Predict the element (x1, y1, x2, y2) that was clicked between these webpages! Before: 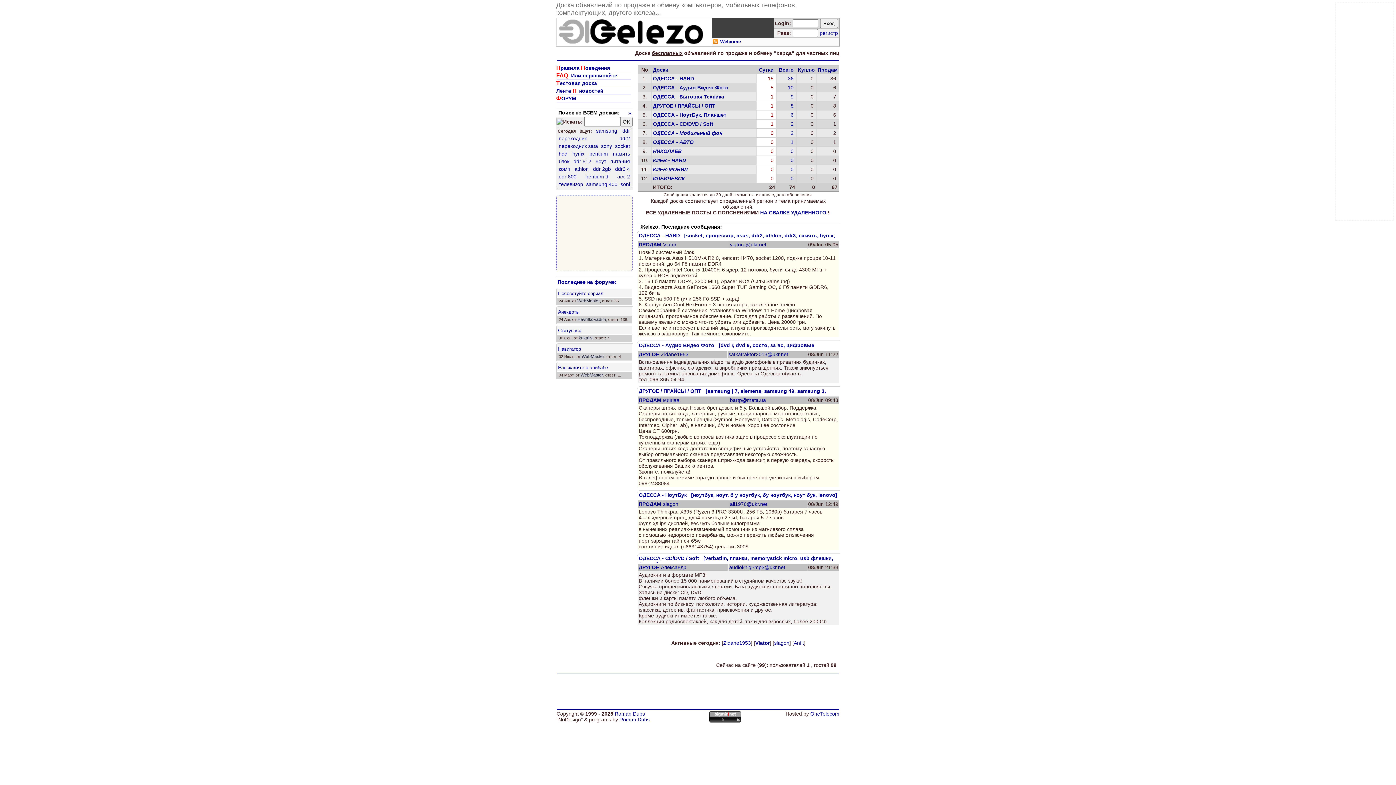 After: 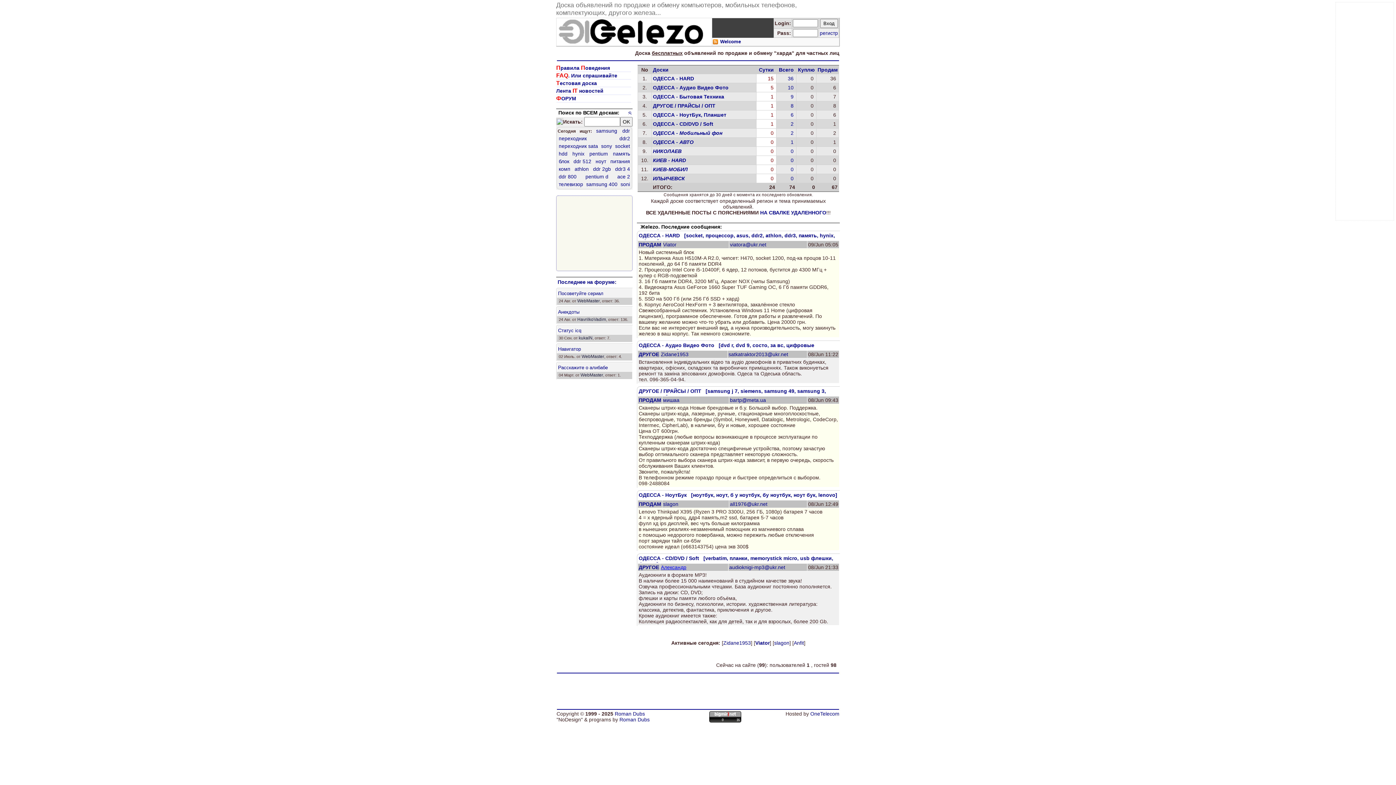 Action: bbox: (661, 564, 686, 570) label: Александр